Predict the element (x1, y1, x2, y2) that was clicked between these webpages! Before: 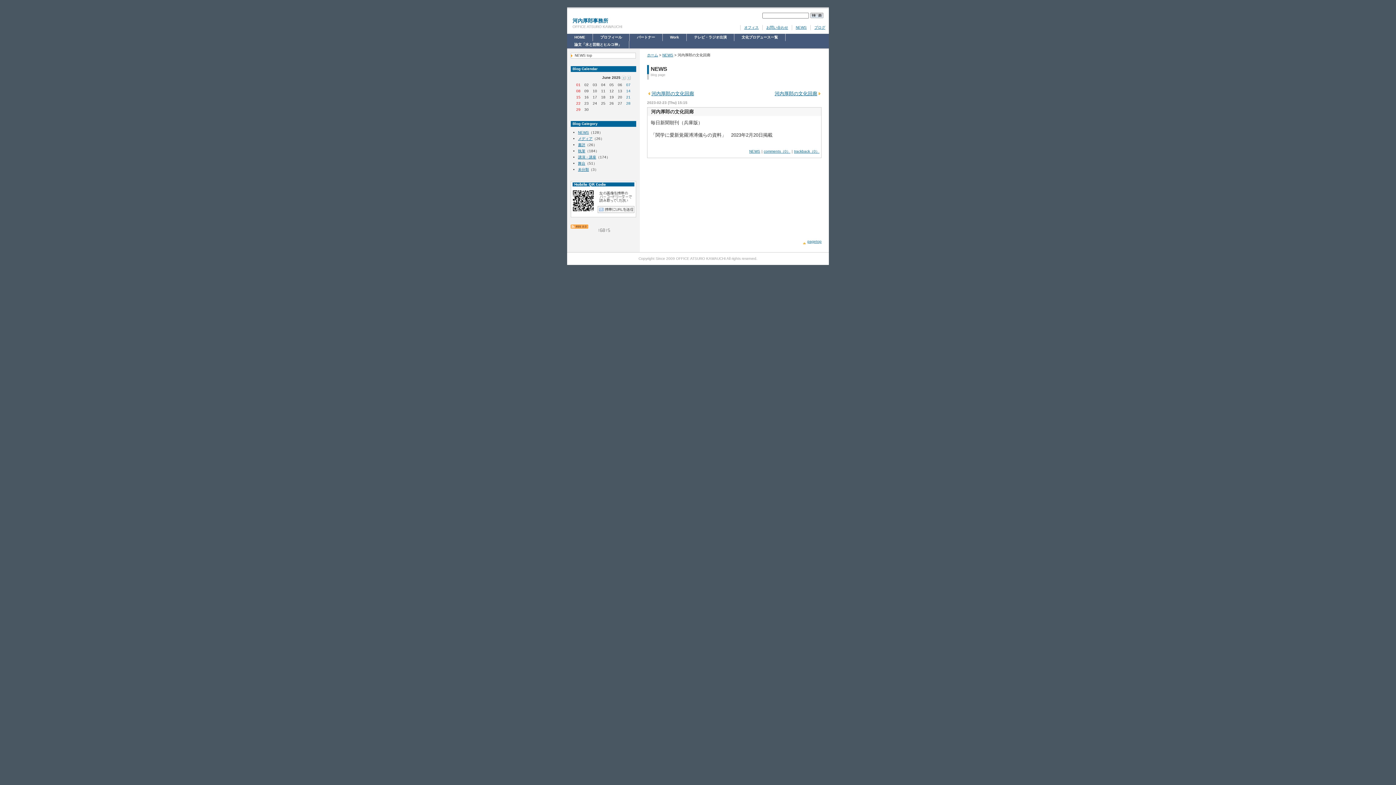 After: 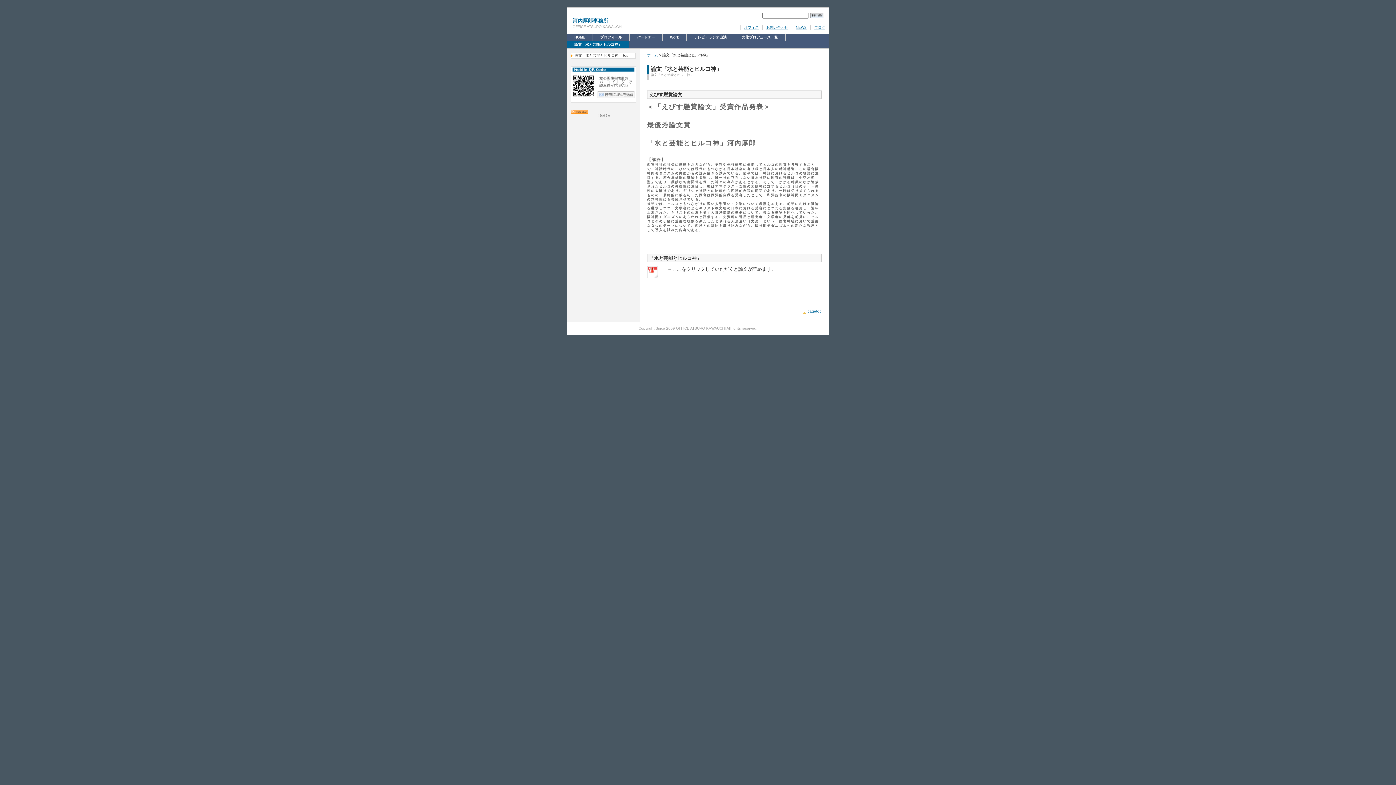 Action: label: 論文「水と芸能とヒルコ神」 bbox: (567, 41, 629, 48)